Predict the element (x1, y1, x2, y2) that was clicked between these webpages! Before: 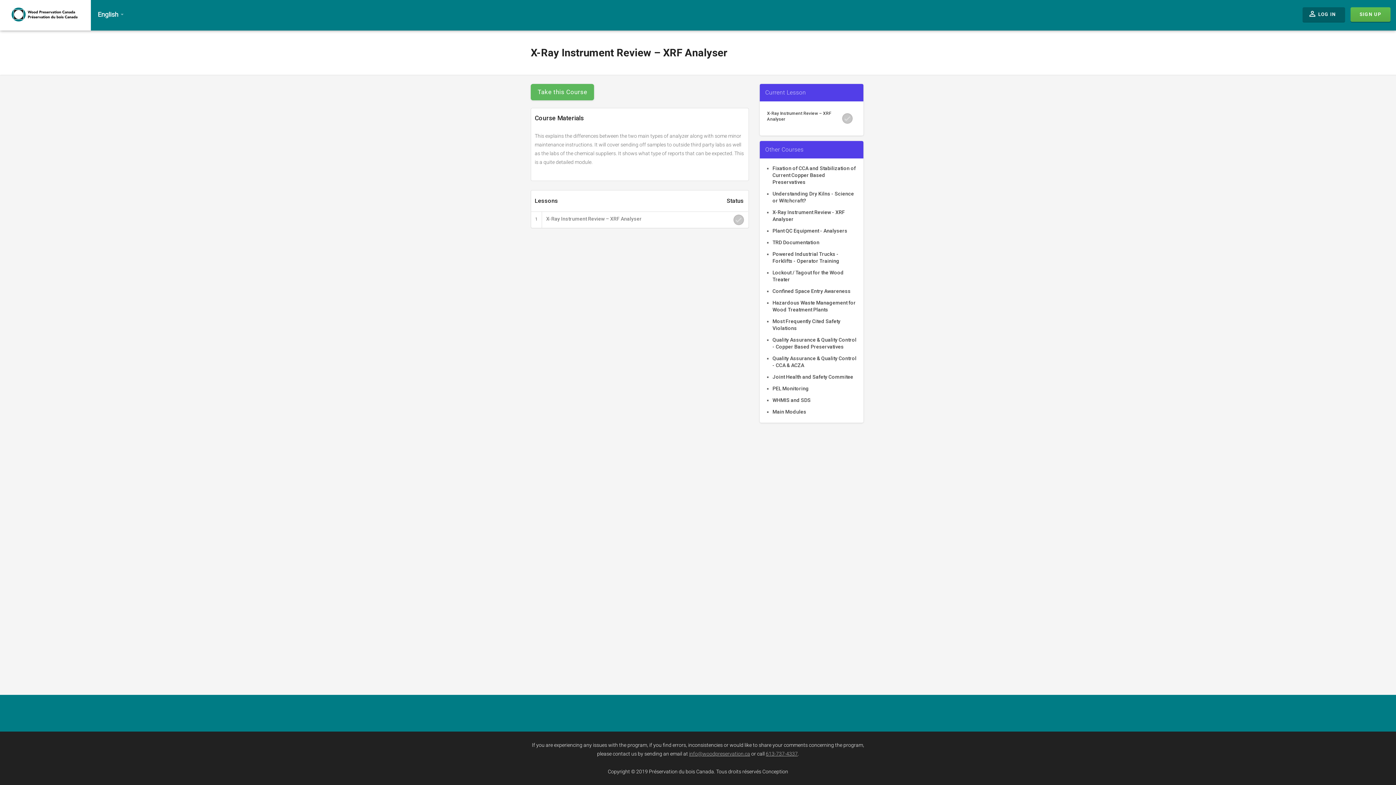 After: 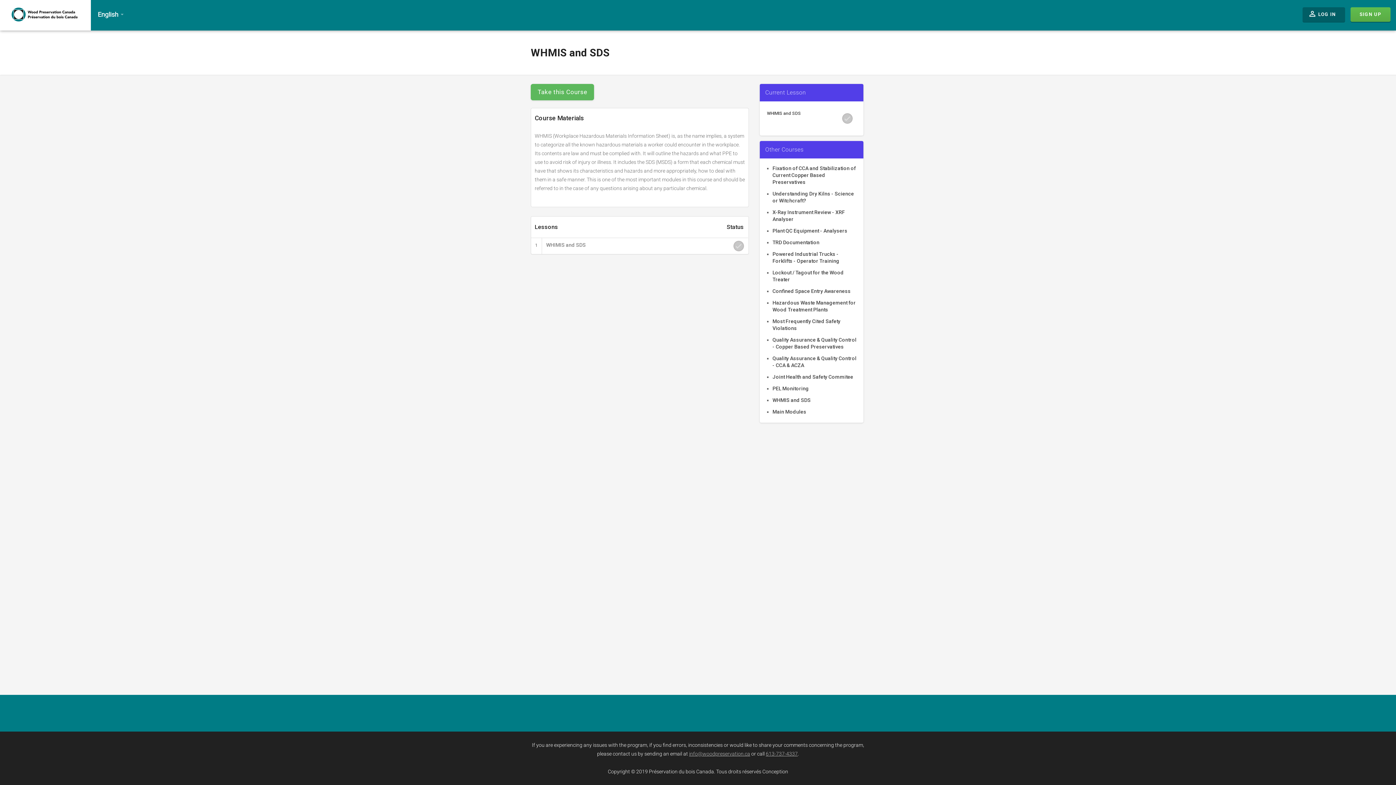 Action: bbox: (772, 397, 810, 403) label: WHMIS and SDS